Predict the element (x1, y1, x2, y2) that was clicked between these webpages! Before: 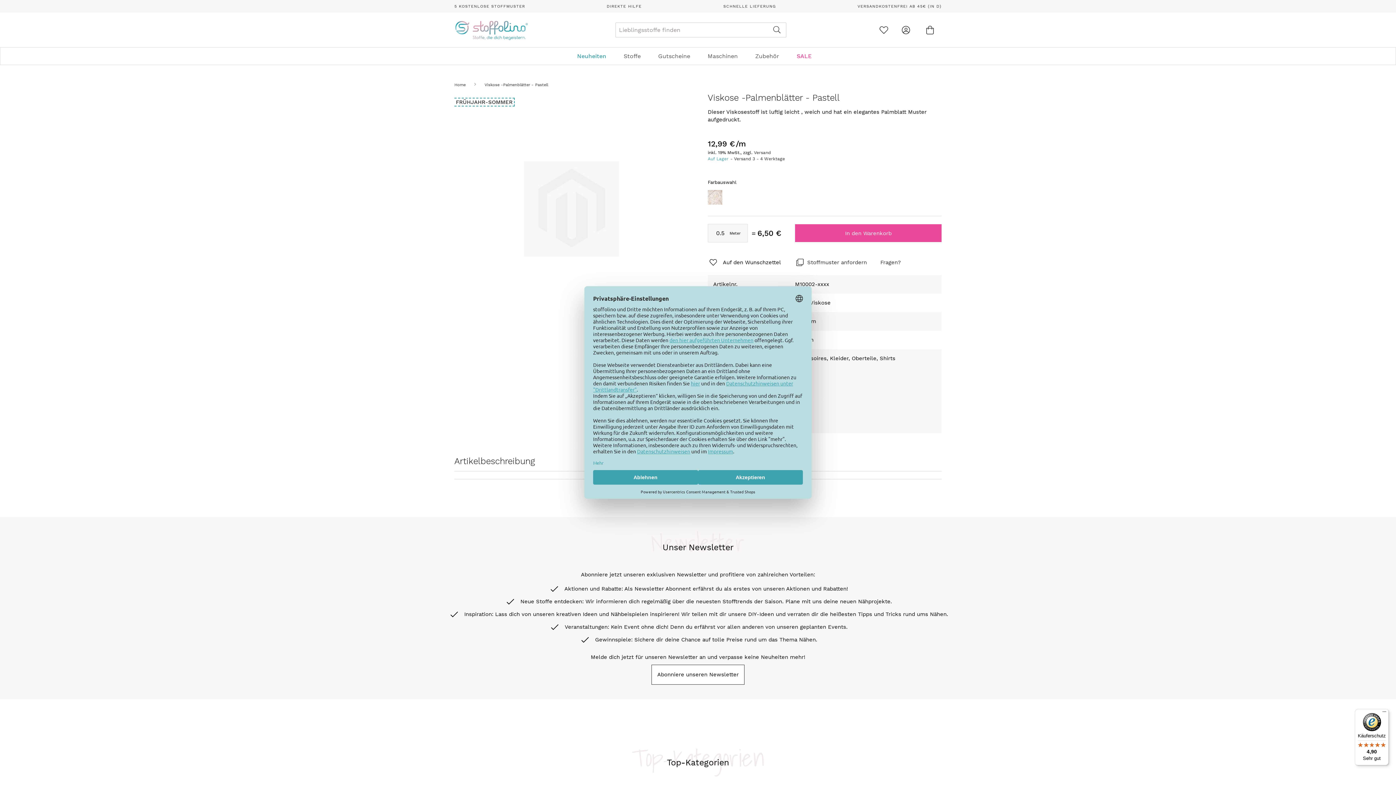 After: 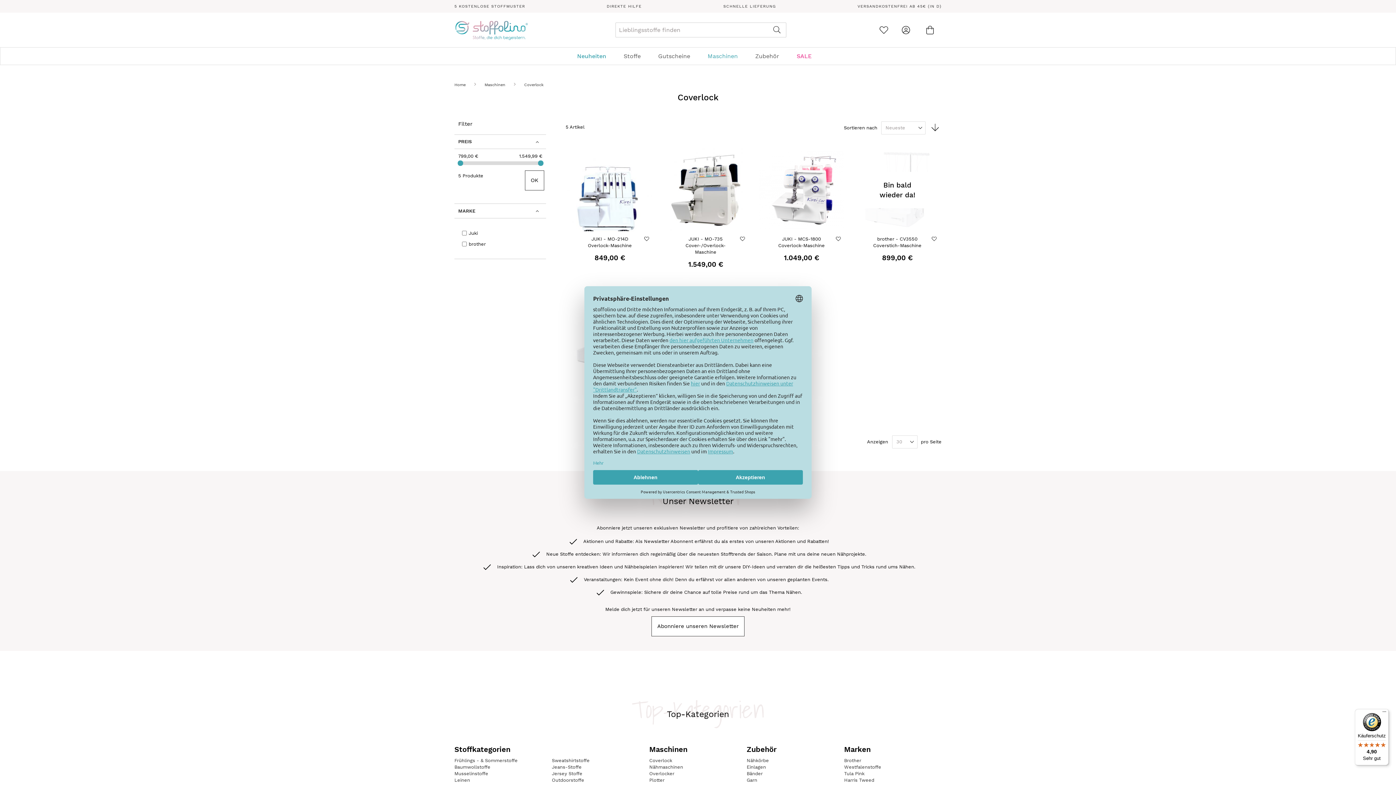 Action: label: Coverlock bbox: (649, 771, 676, 777)